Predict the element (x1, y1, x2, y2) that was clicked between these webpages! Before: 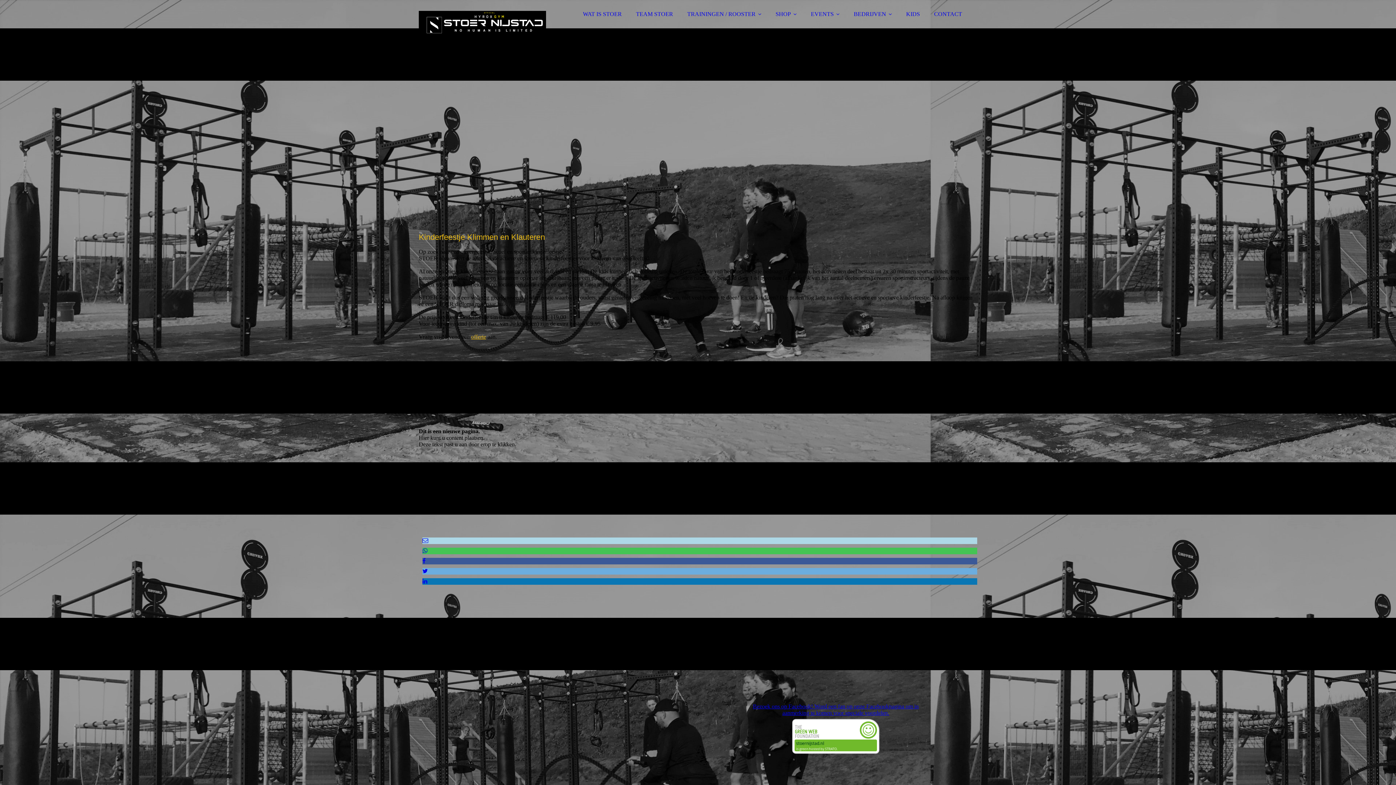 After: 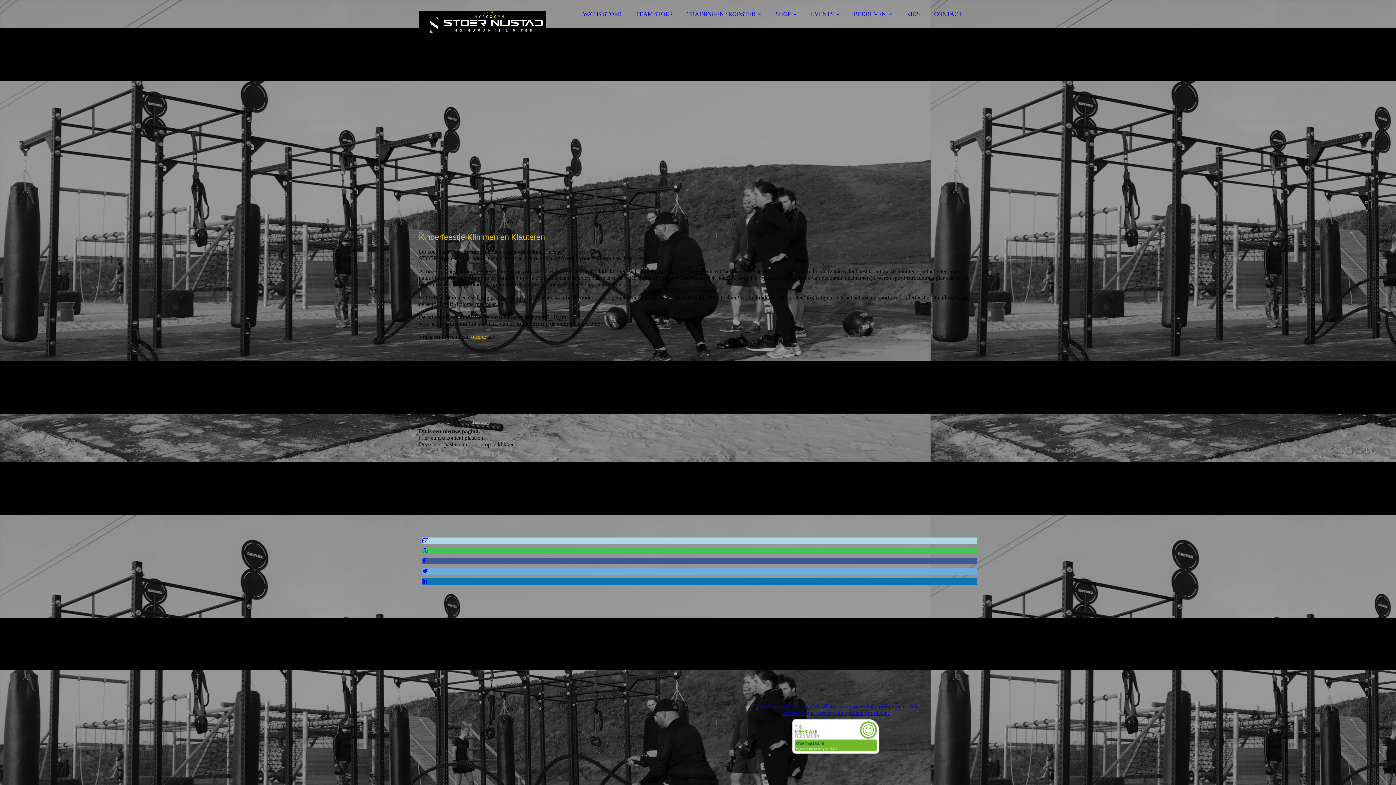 Action: bbox: (422, 578, 427, 584)